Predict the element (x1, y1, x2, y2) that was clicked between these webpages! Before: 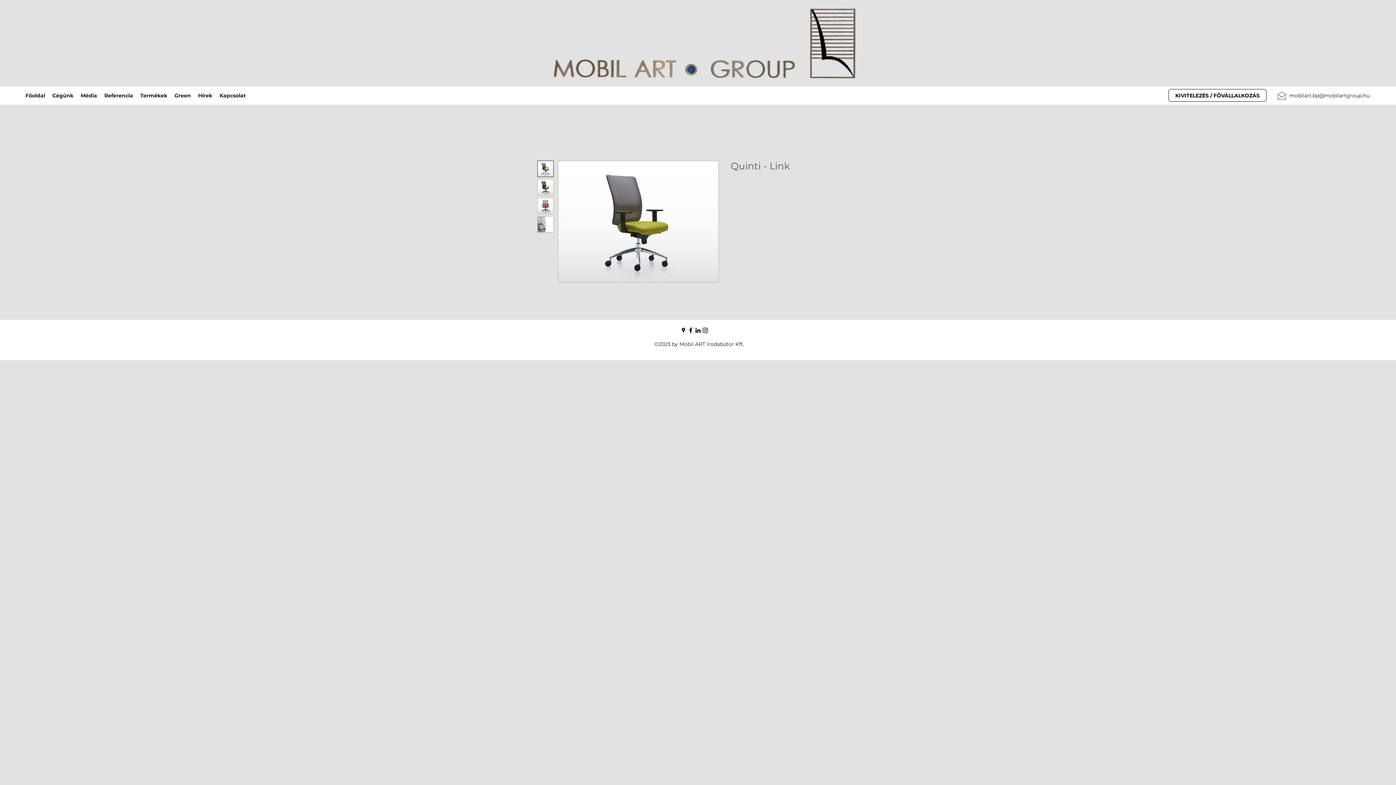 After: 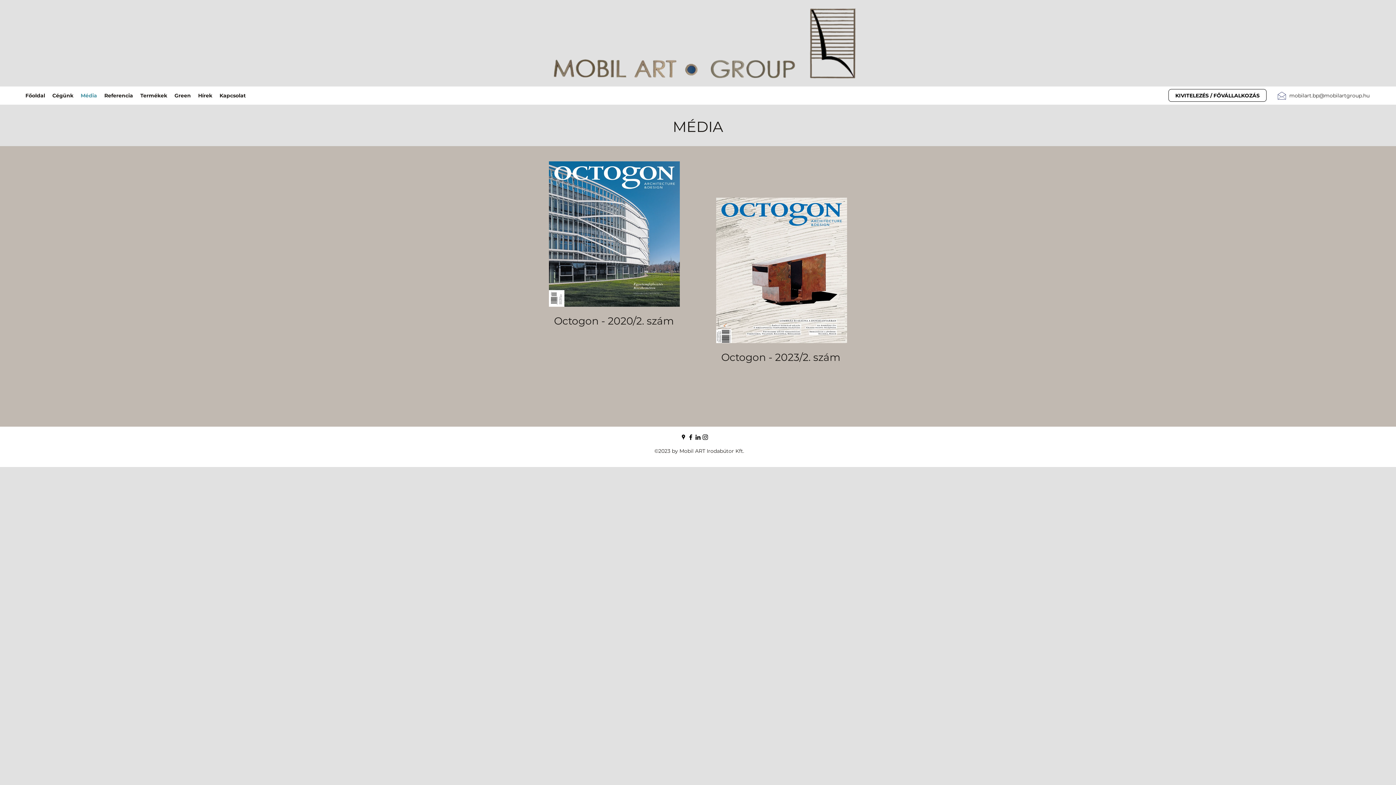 Action: label: Média bbox: (77, 90, 100, 101)